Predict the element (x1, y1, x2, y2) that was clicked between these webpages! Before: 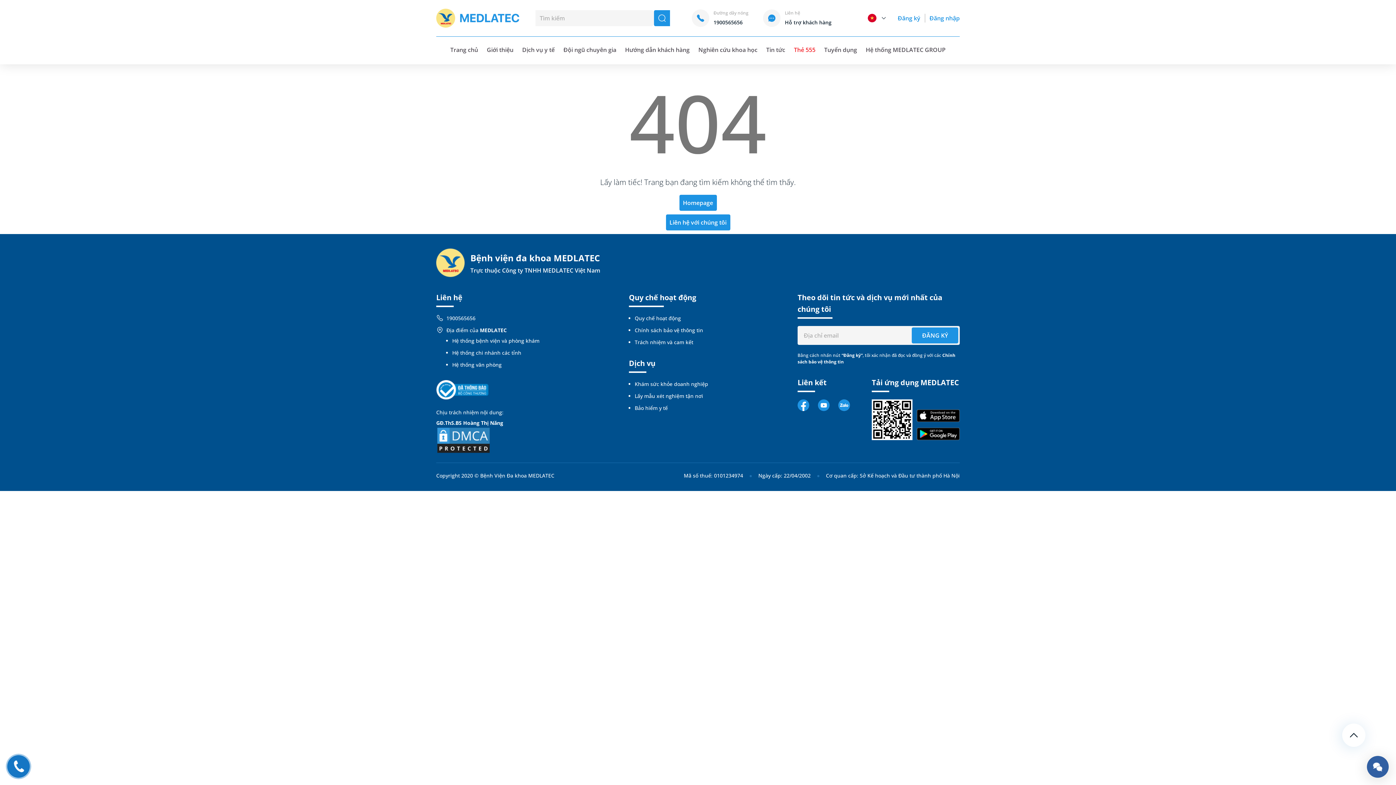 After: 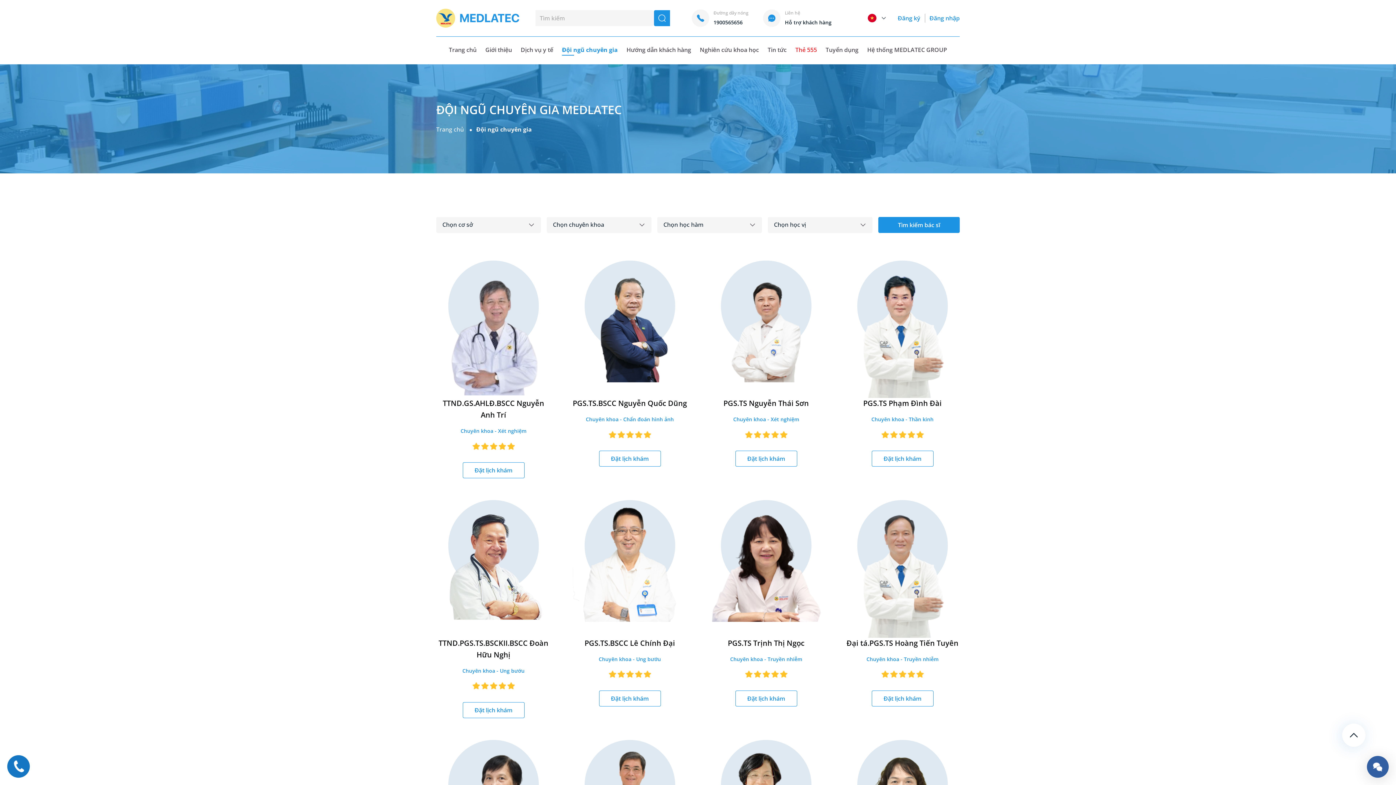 Action: label: Đội ngũ chuyên gia bbox: (563, 45, 616, 54)